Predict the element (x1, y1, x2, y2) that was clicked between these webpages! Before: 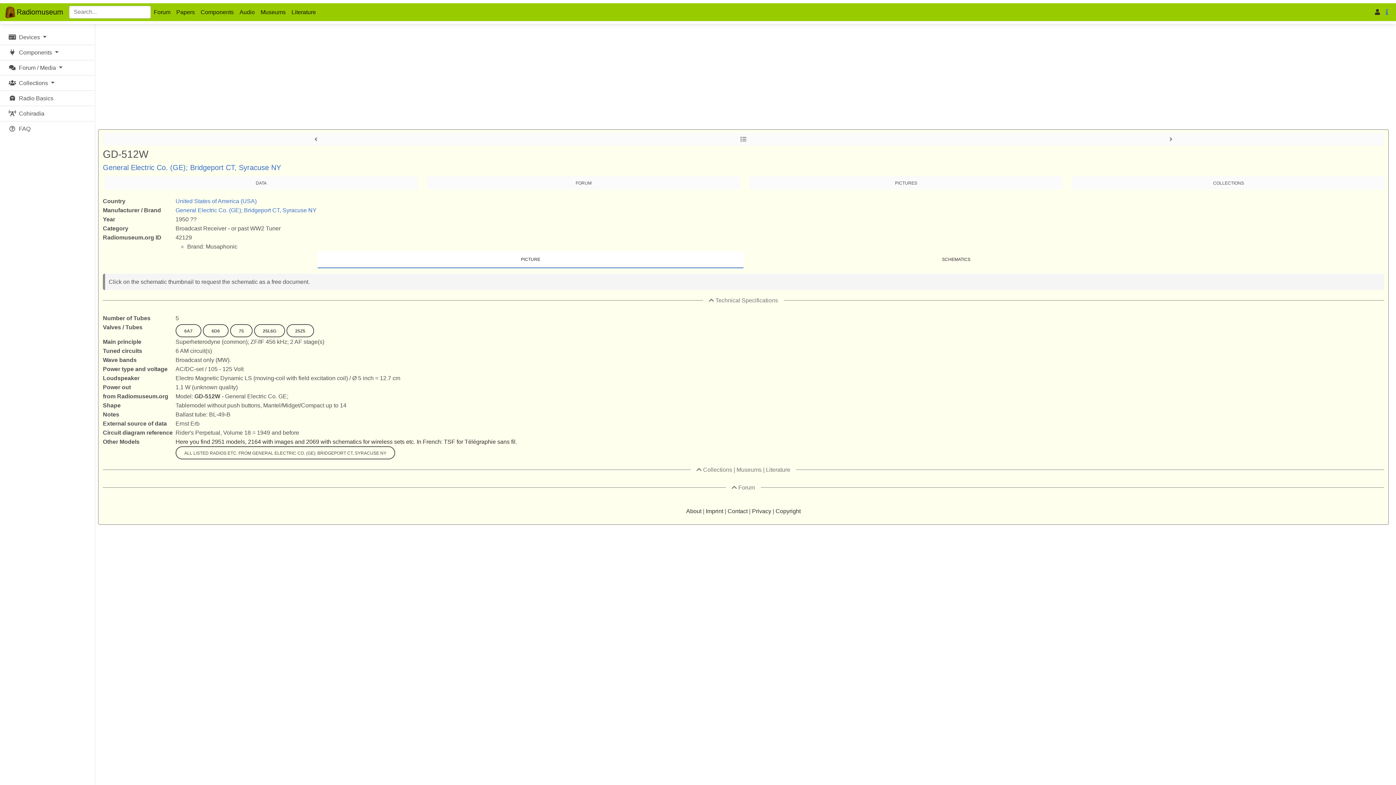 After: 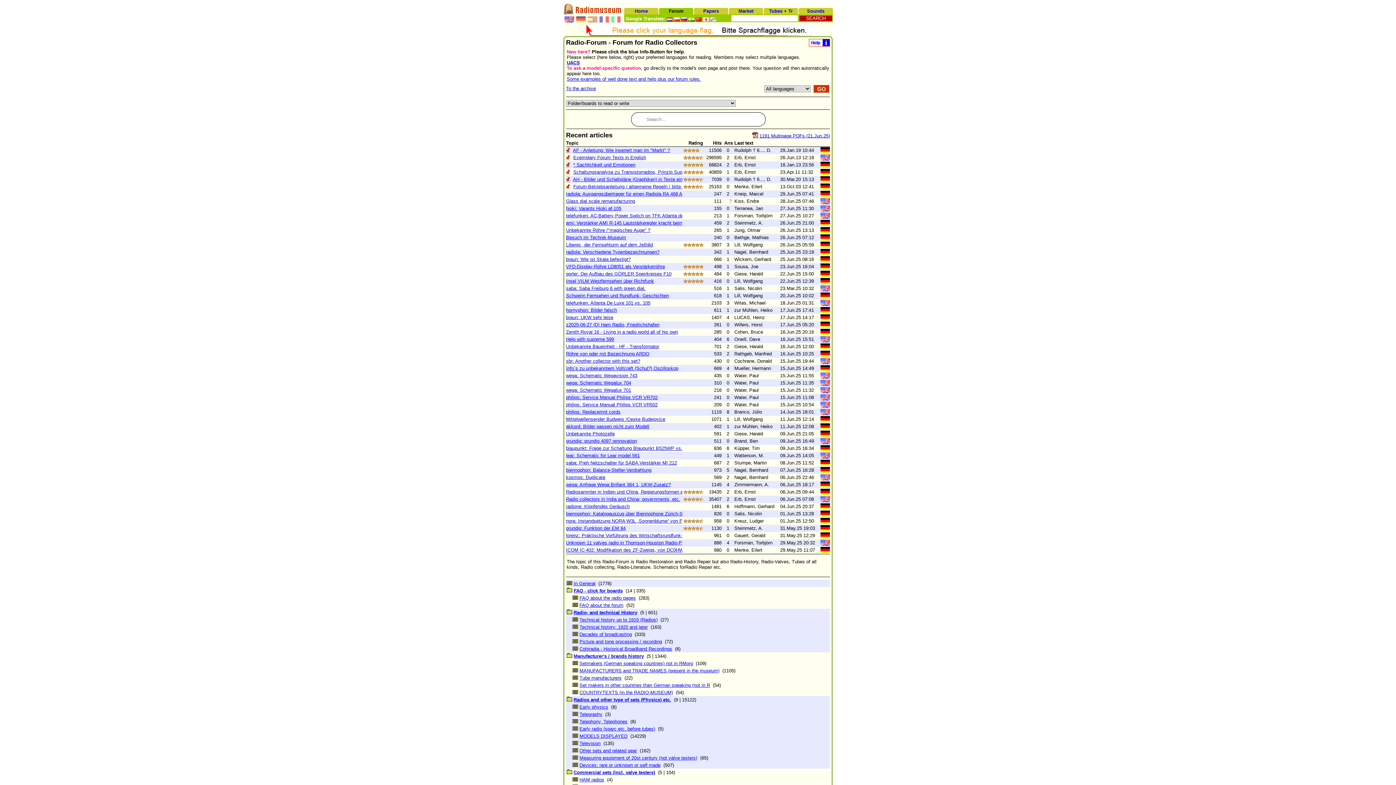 Action: label: Forum bbox: (150, 4, 173, 19)